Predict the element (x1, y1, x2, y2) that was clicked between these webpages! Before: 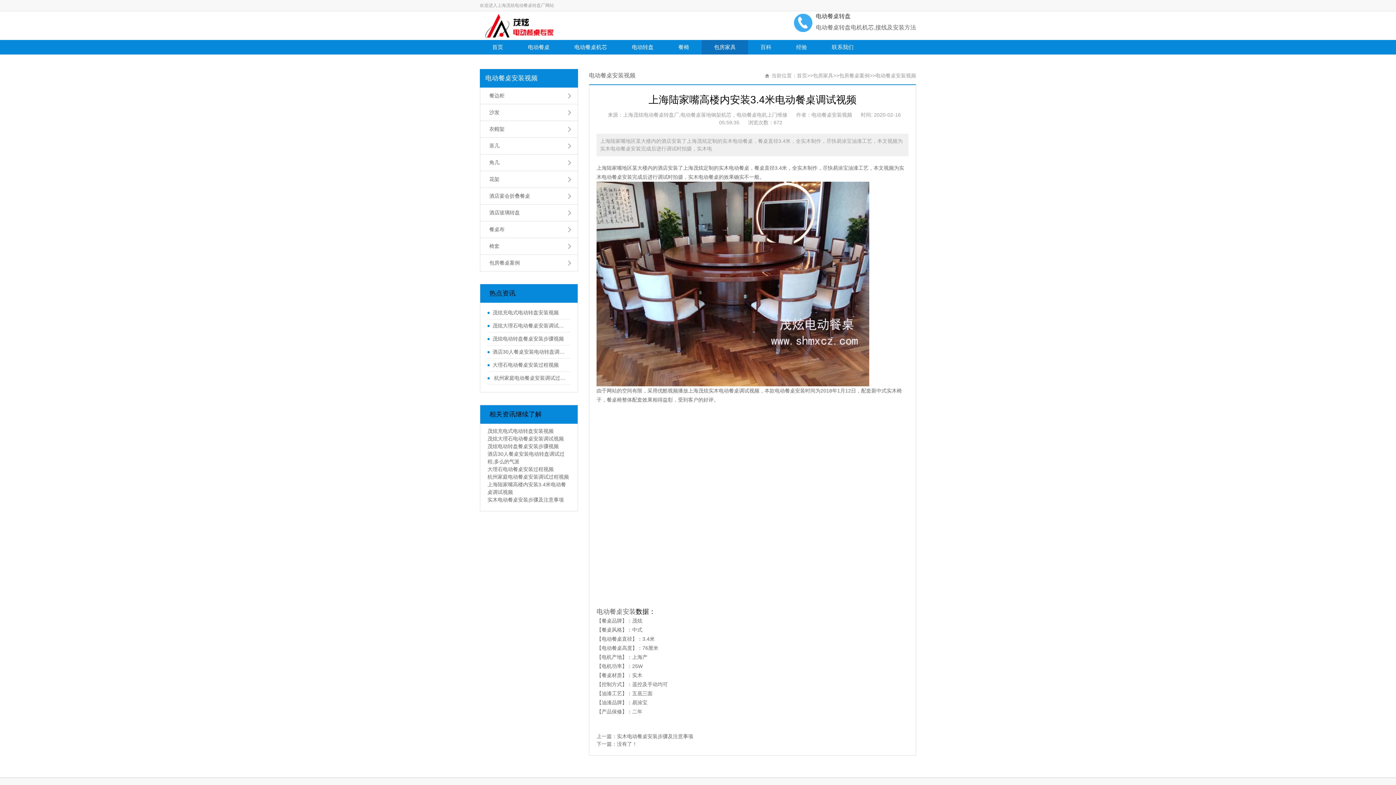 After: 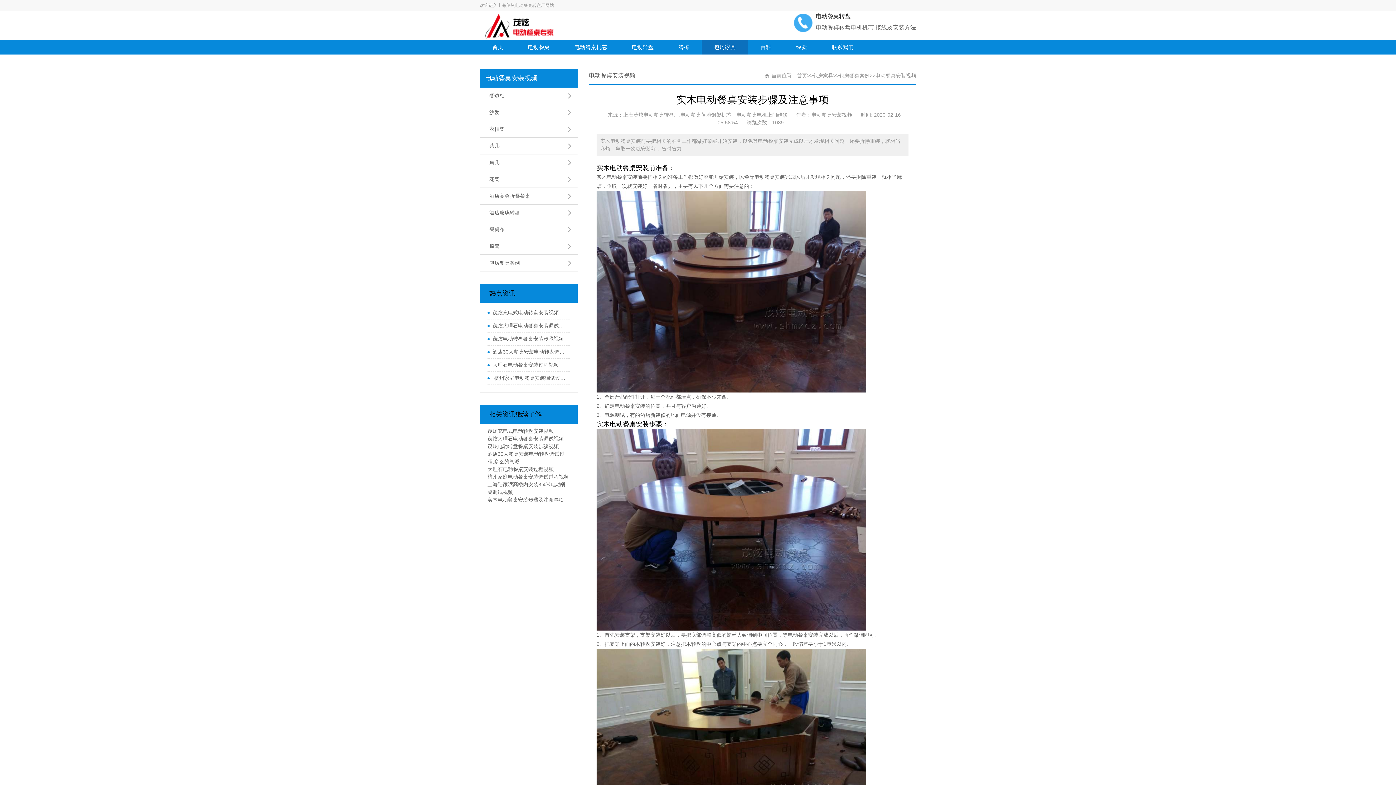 Action: label: 实木电动餐桌安装步骤及注意事项 bbox: (617, 733, 693, 739)